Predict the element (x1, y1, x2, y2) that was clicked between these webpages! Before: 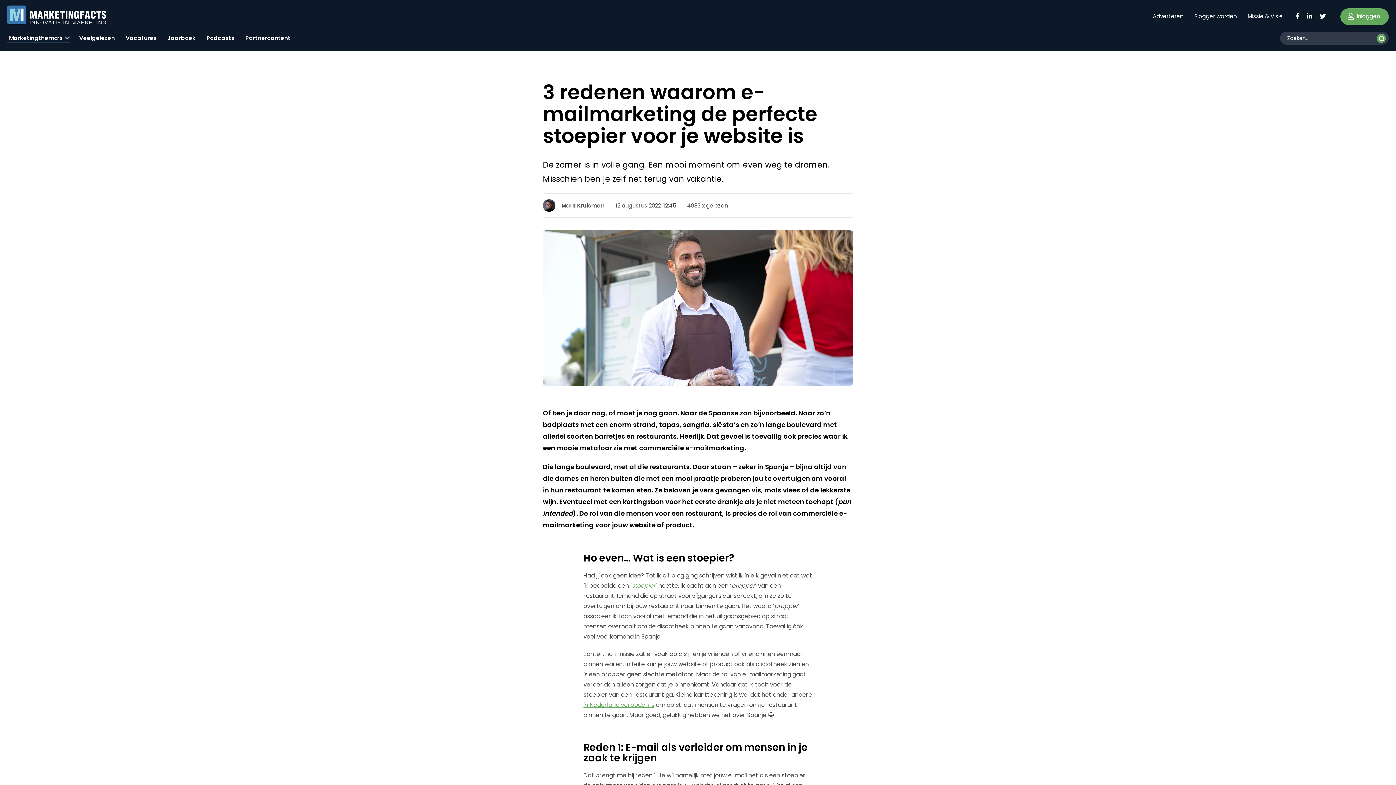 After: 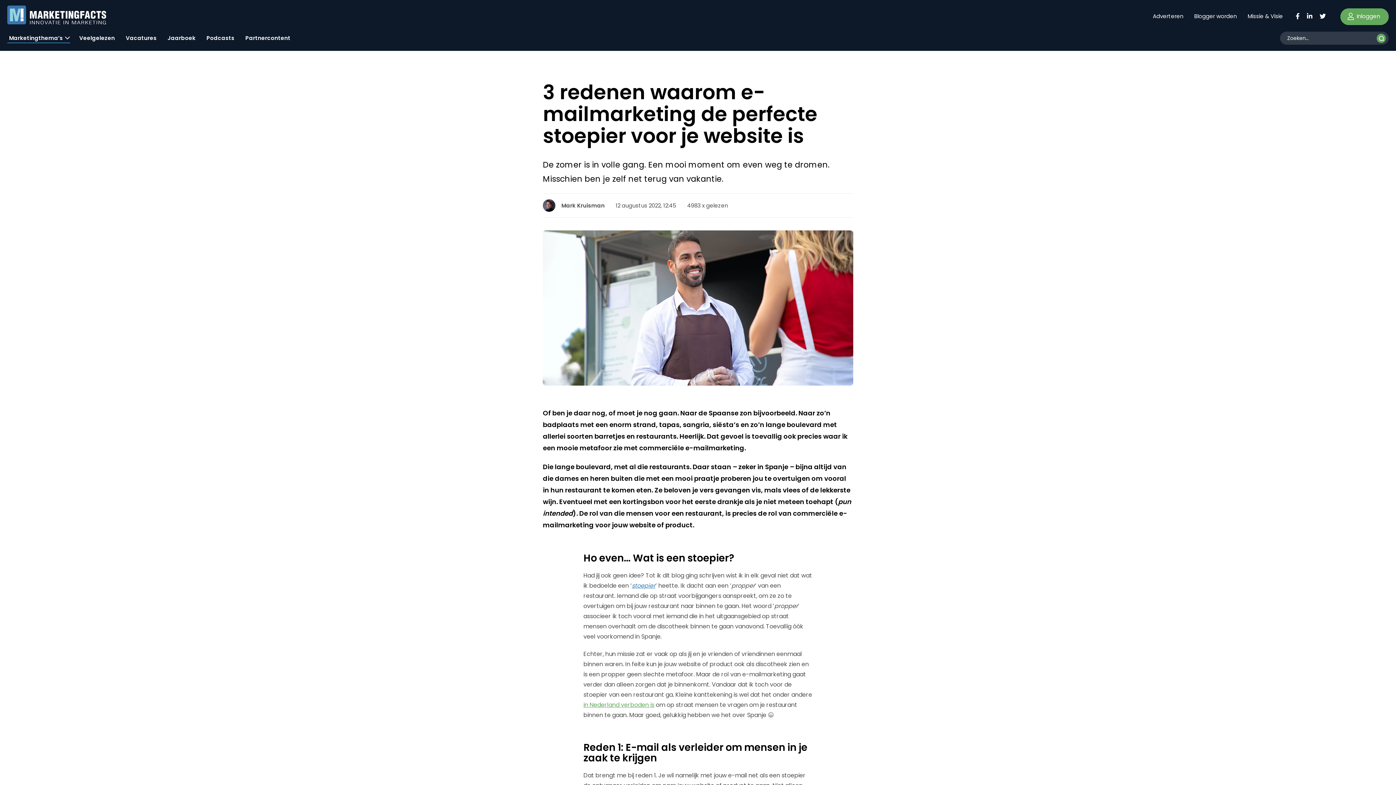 Action: label: stoepier bbox: (632, 581, 655, 590)